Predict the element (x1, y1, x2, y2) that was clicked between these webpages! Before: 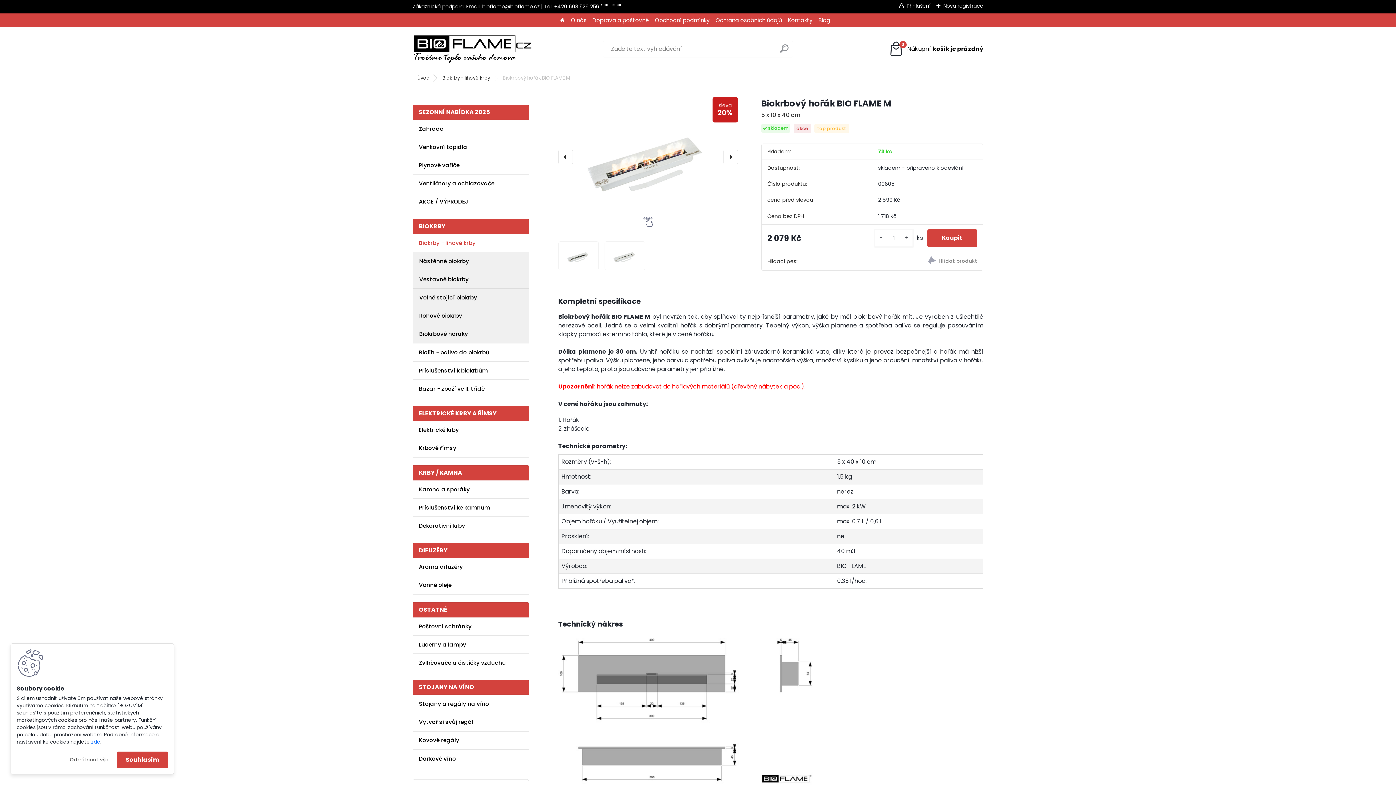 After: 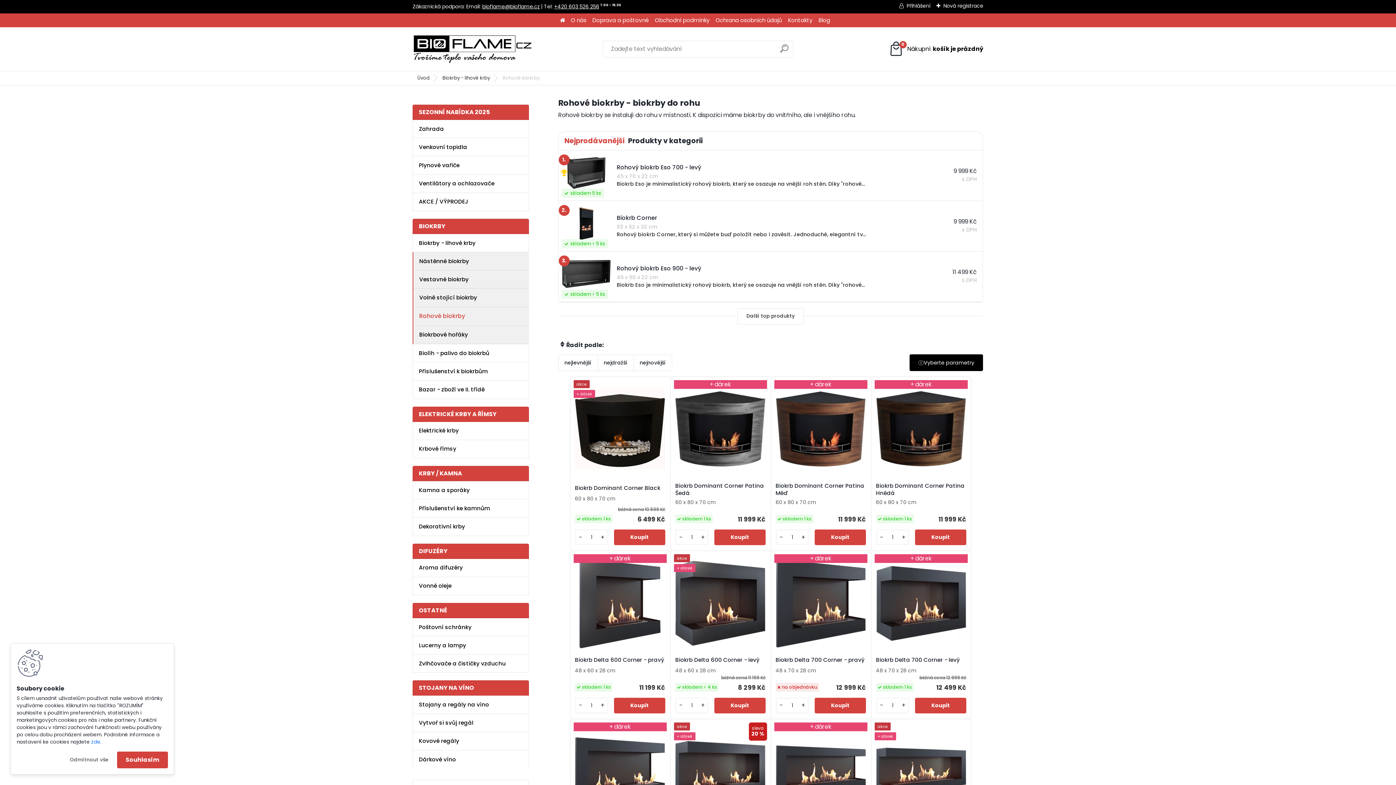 Action: bbox: (413, 307, 529, 325) label: Rohové biokrby